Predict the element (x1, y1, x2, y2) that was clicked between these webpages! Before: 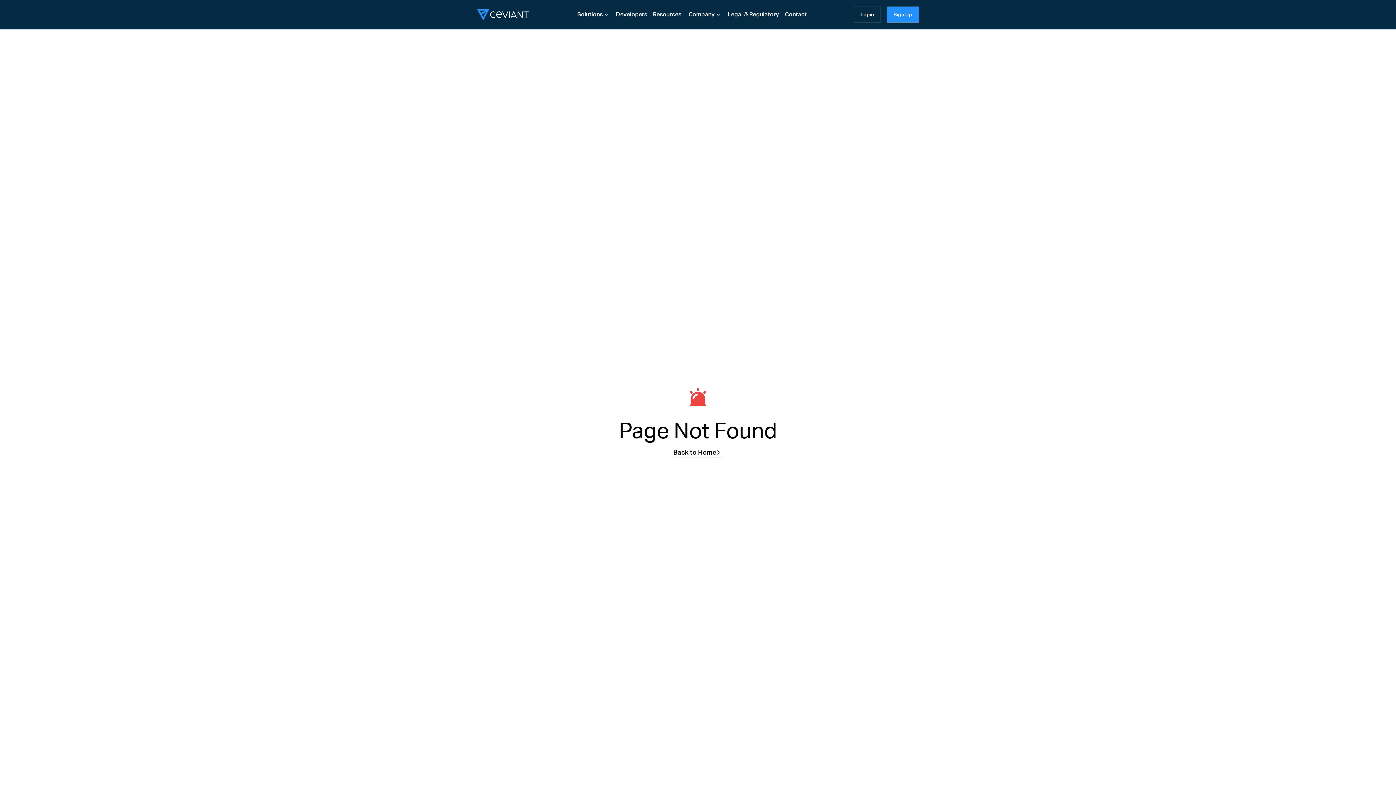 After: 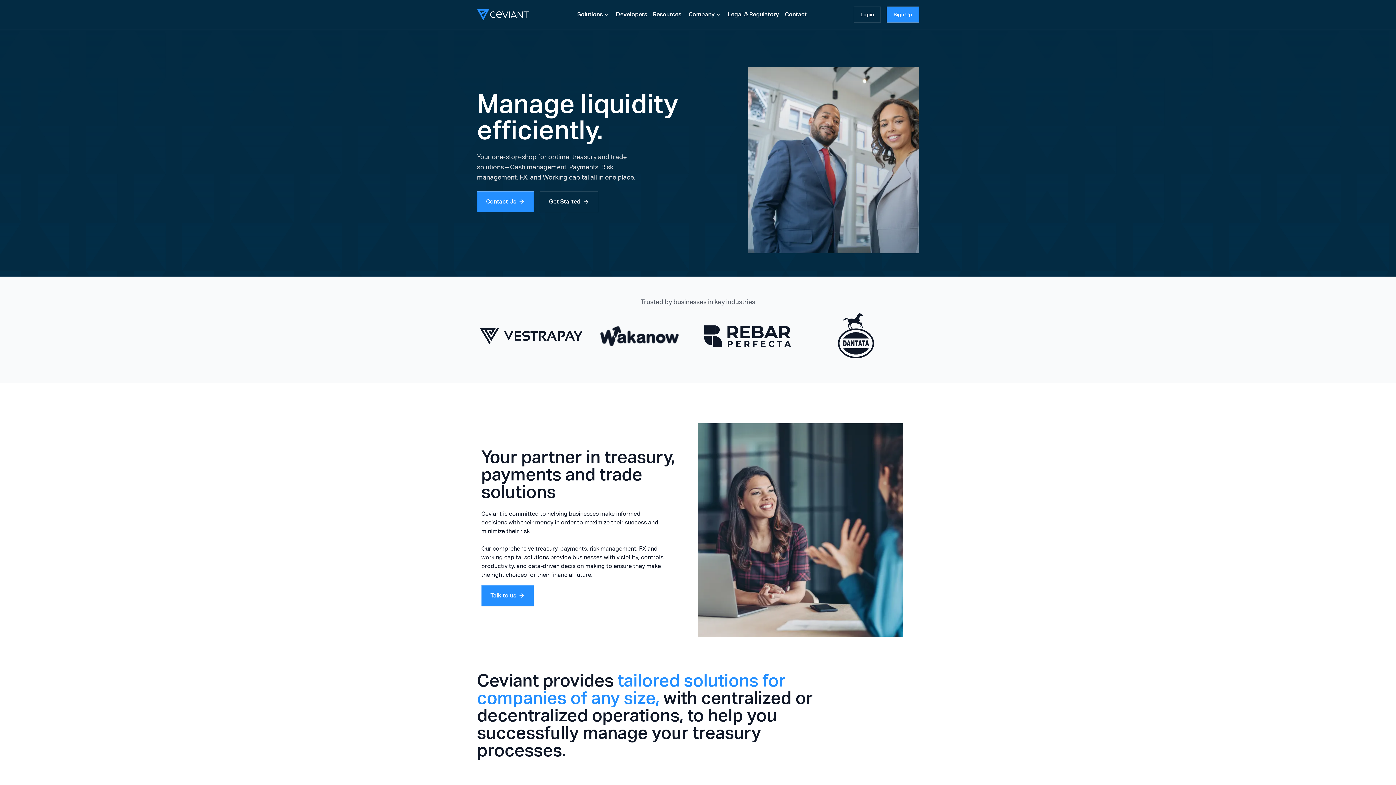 Action: bbox: (477, -11, 529, 40)